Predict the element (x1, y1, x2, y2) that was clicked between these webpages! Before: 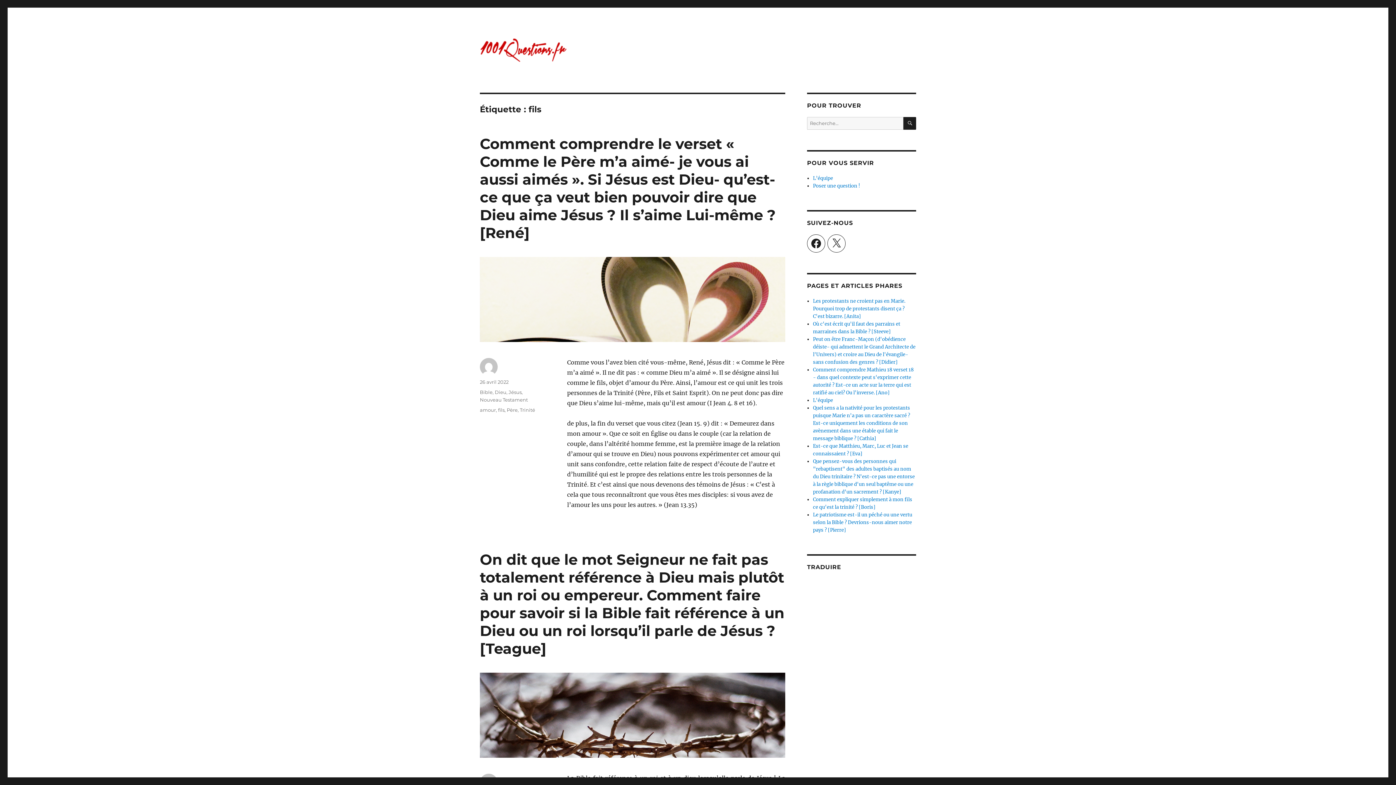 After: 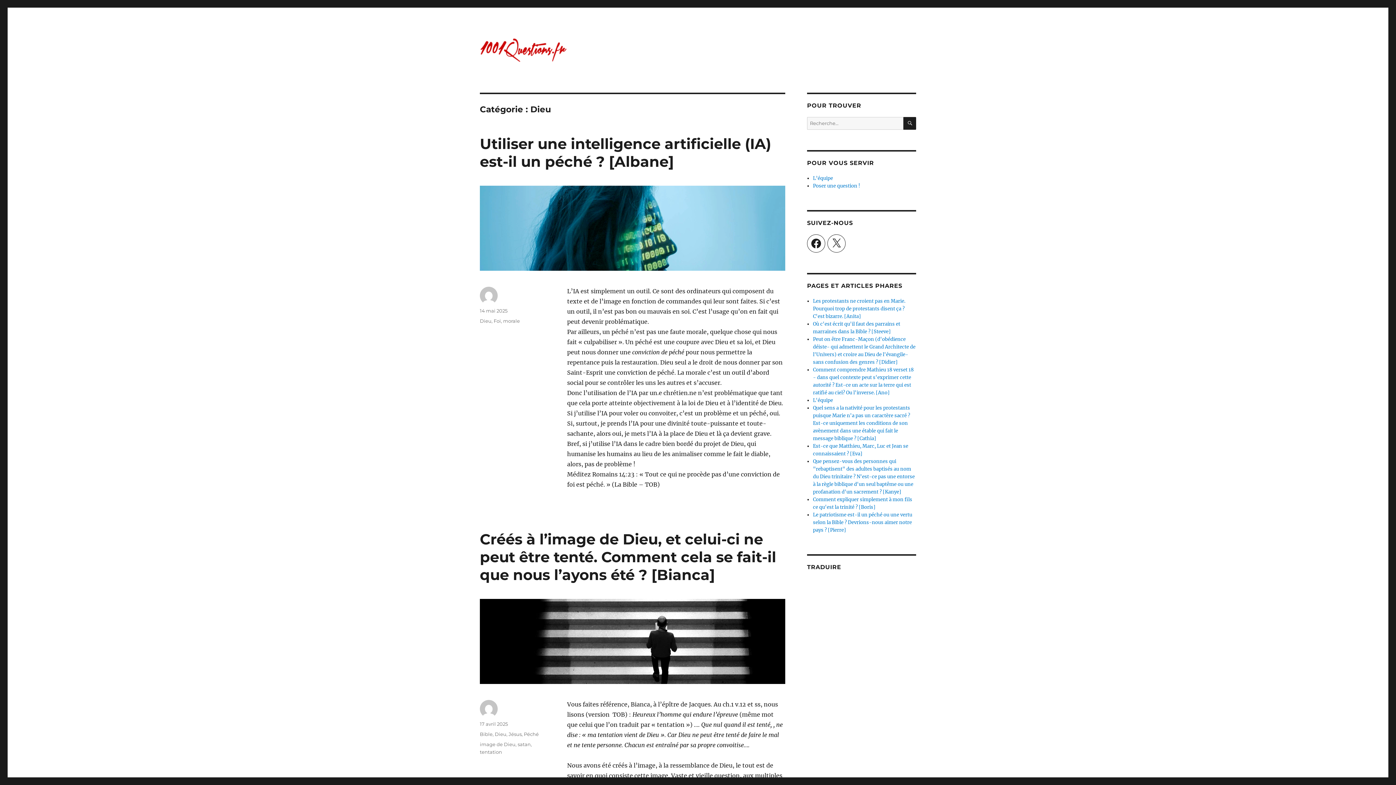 Action: bbox: (494, 389, 506, 395) label: Dieu